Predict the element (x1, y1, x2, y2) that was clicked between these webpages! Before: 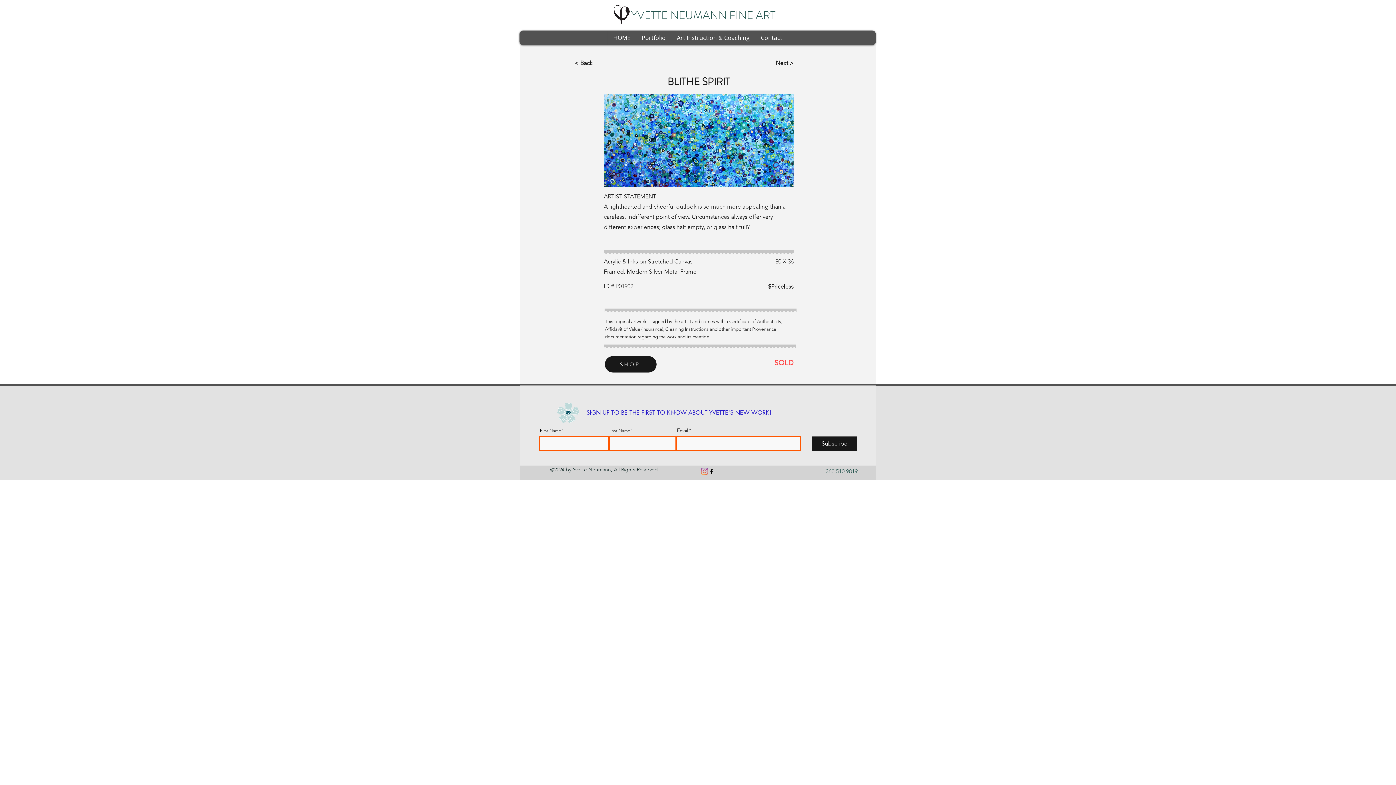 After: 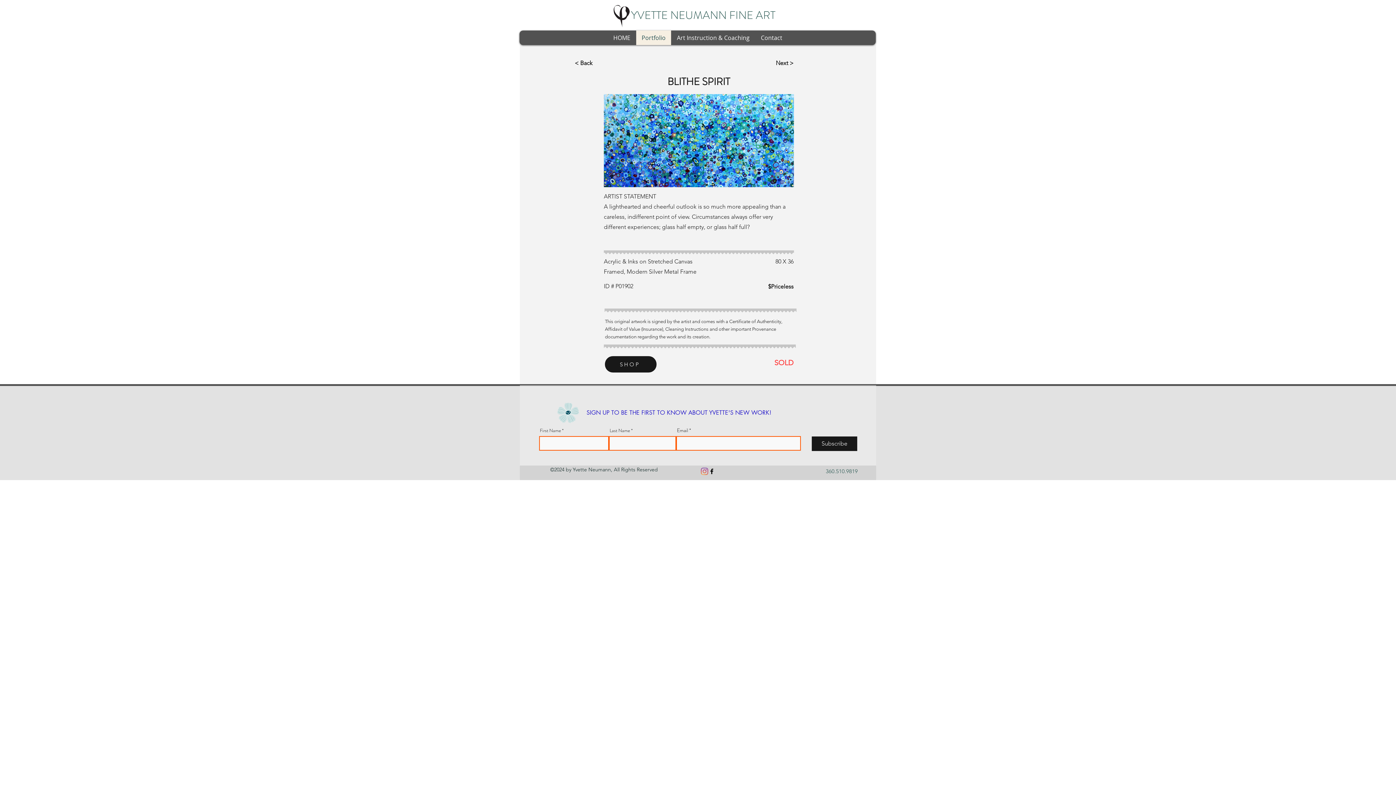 Action: bbox: (636, 30, 671, 45) label: Portfolio